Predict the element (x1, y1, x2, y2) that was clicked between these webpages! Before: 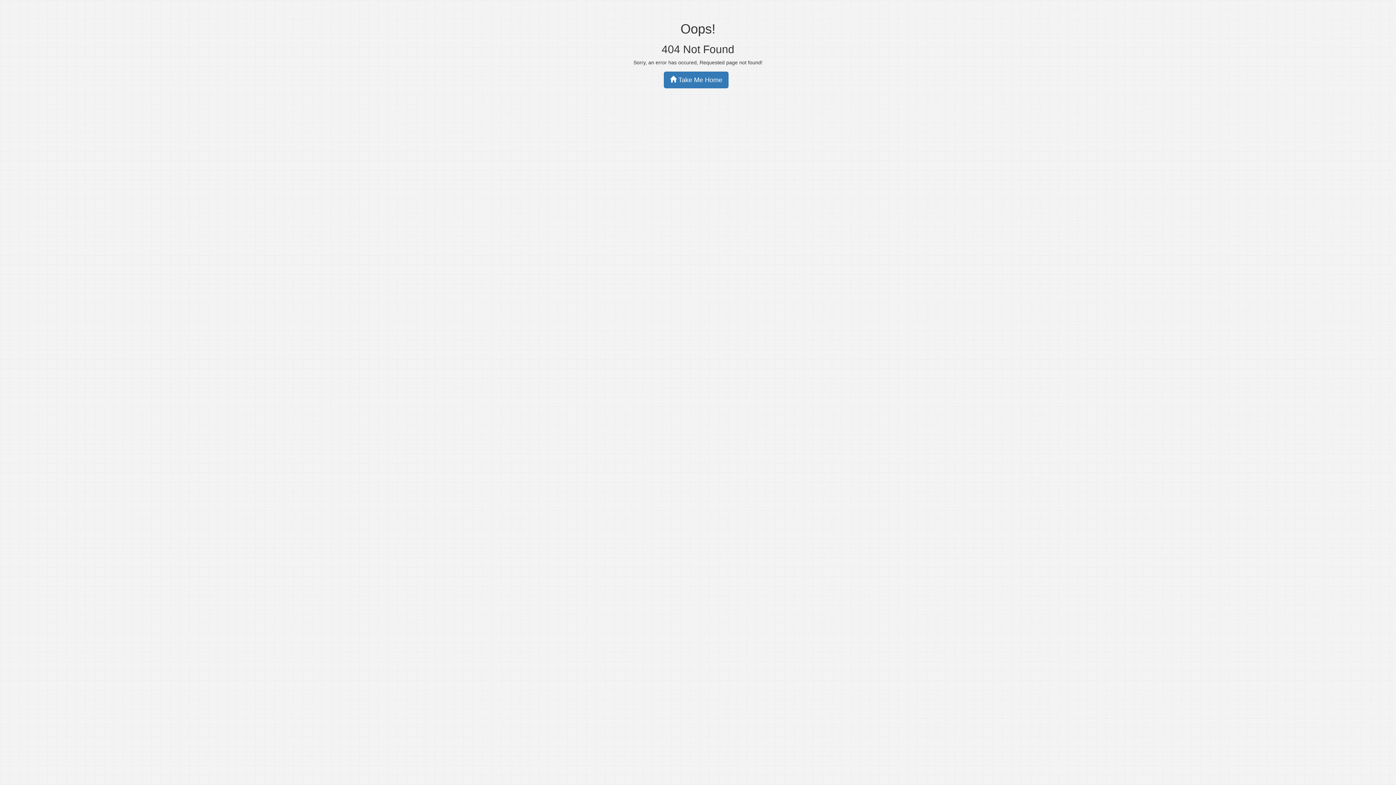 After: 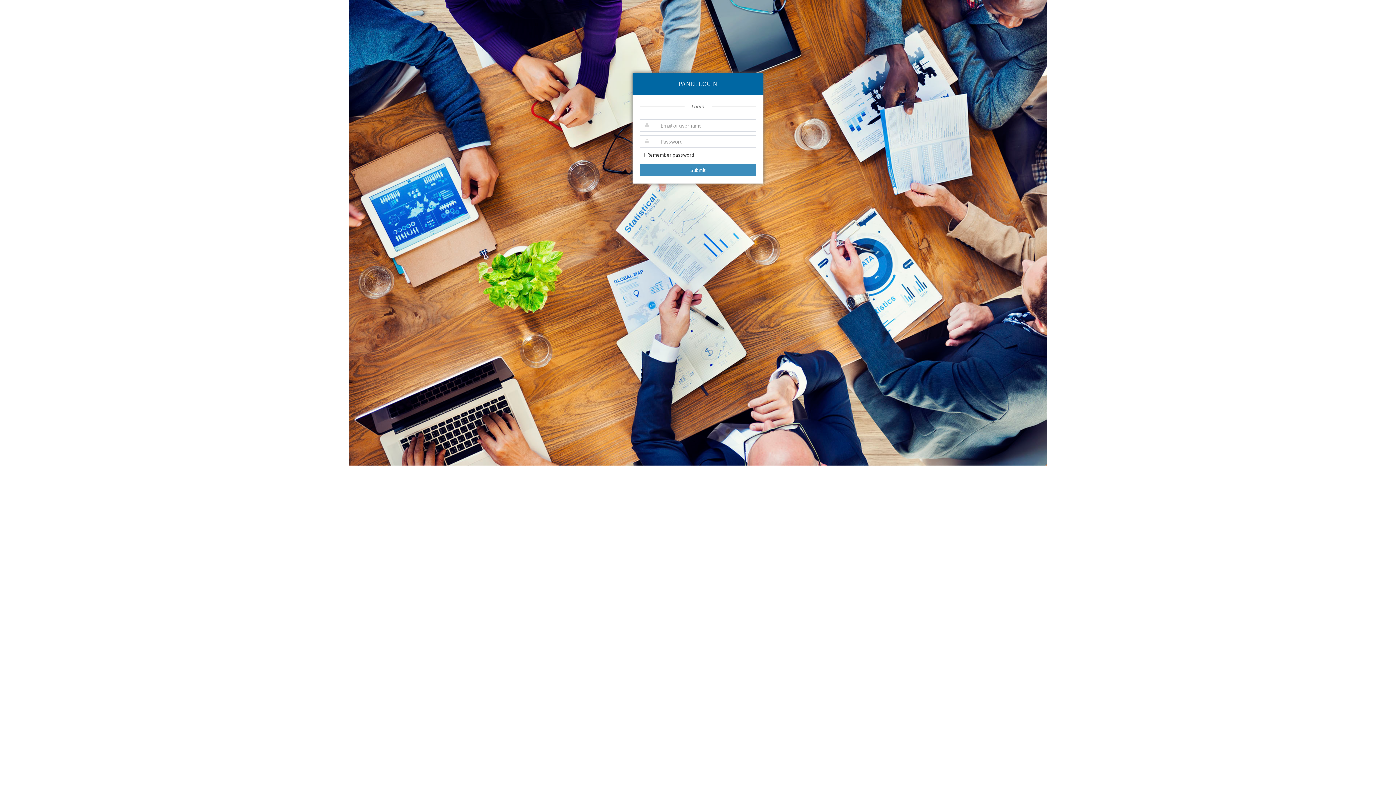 Action: label:  Take Me Home bbox: (664, 71, 728, 88)